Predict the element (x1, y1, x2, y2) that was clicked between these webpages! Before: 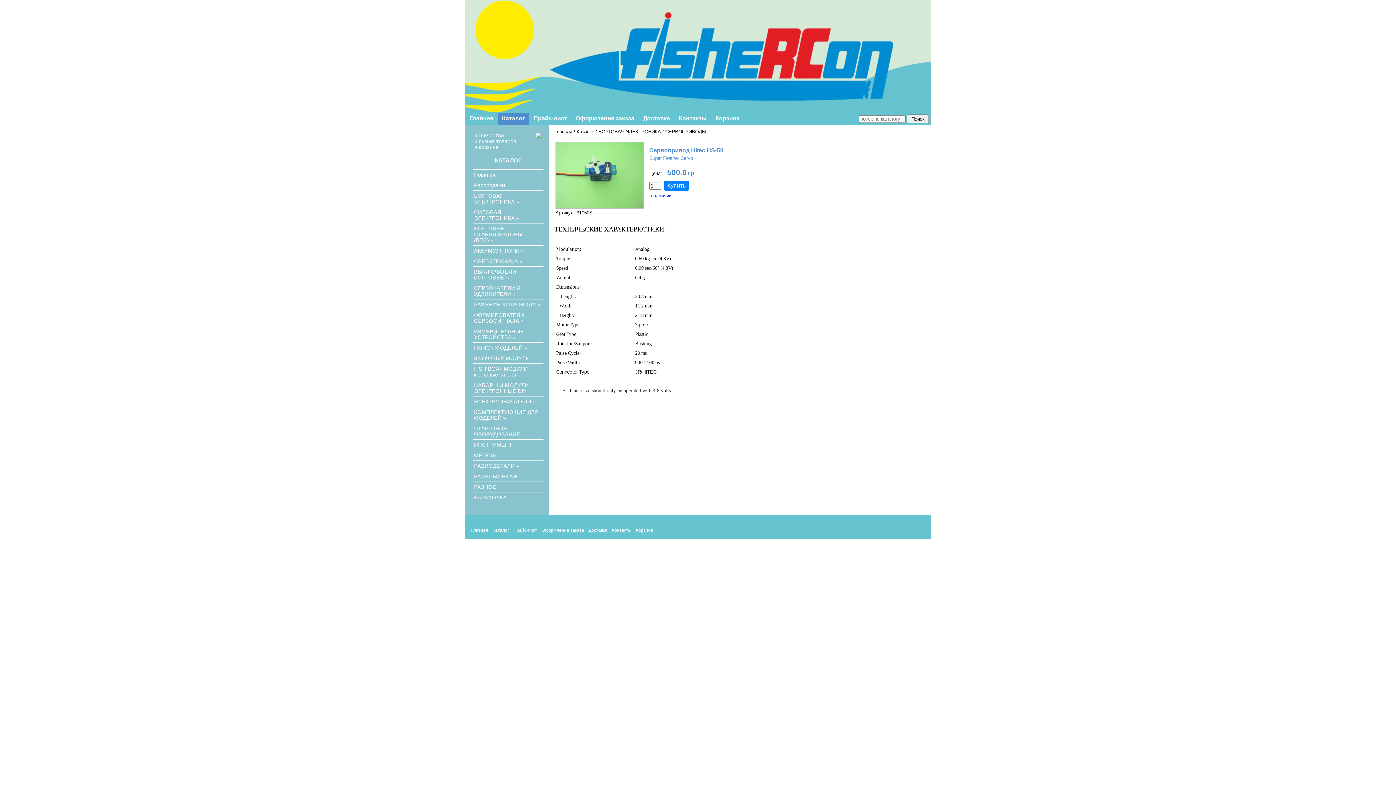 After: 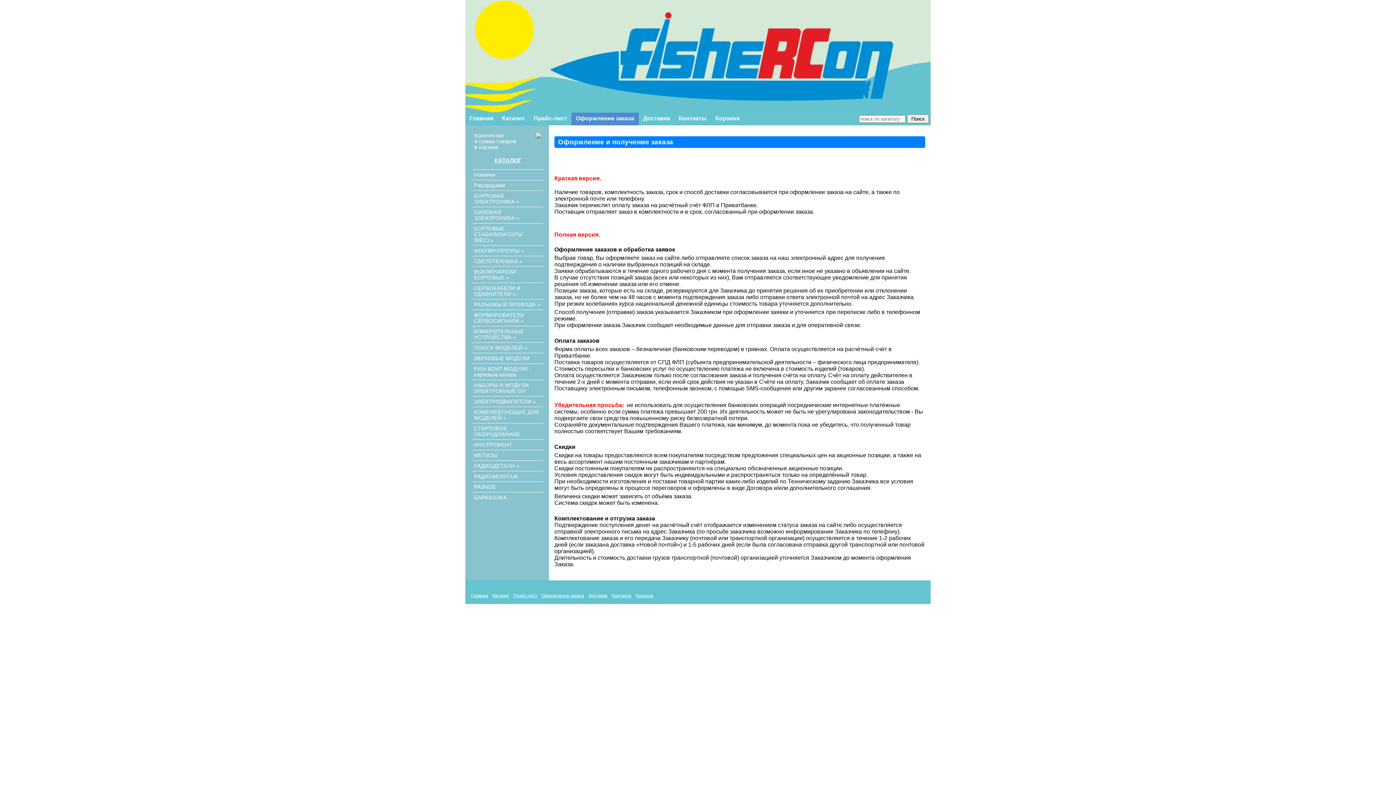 Action: label: Оформление заказа bbox: (541, 528, 584, 533)